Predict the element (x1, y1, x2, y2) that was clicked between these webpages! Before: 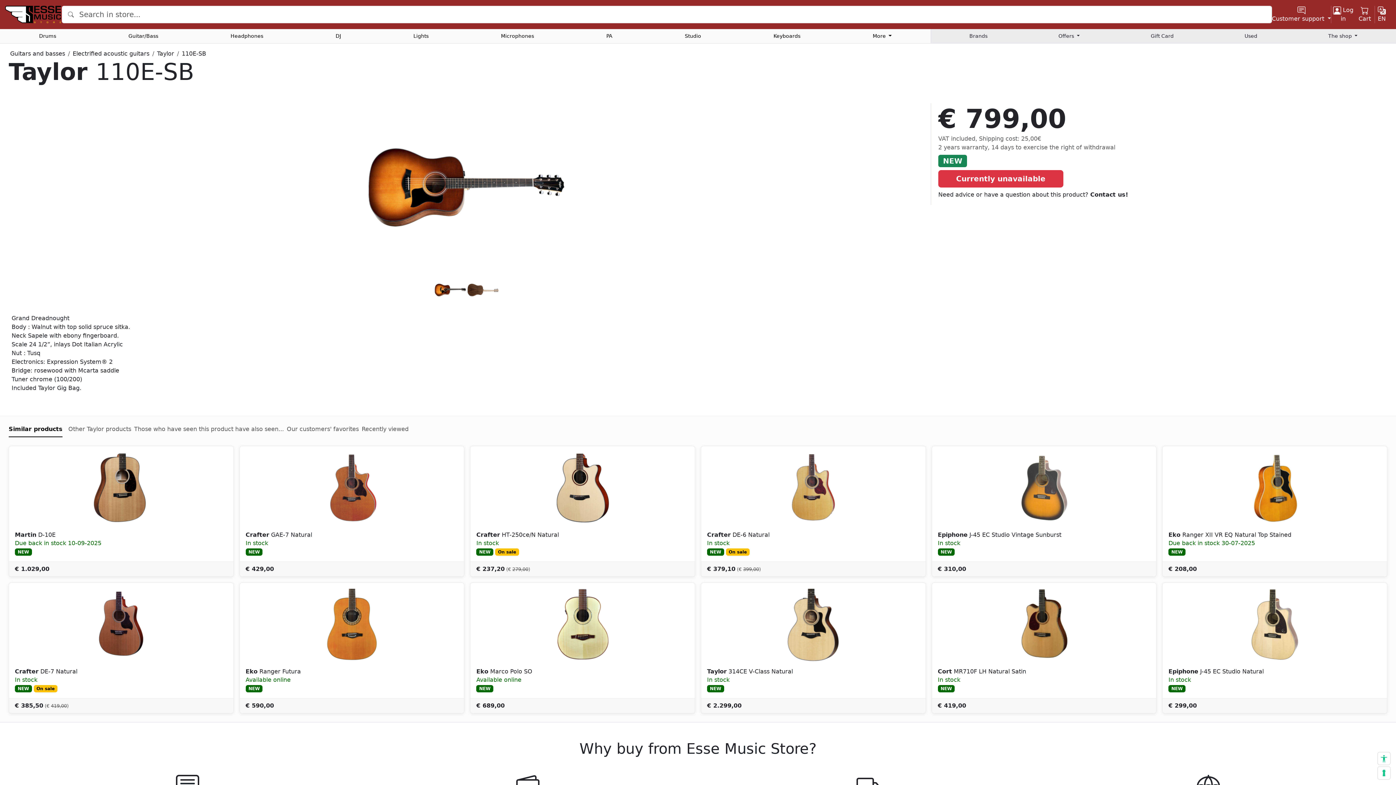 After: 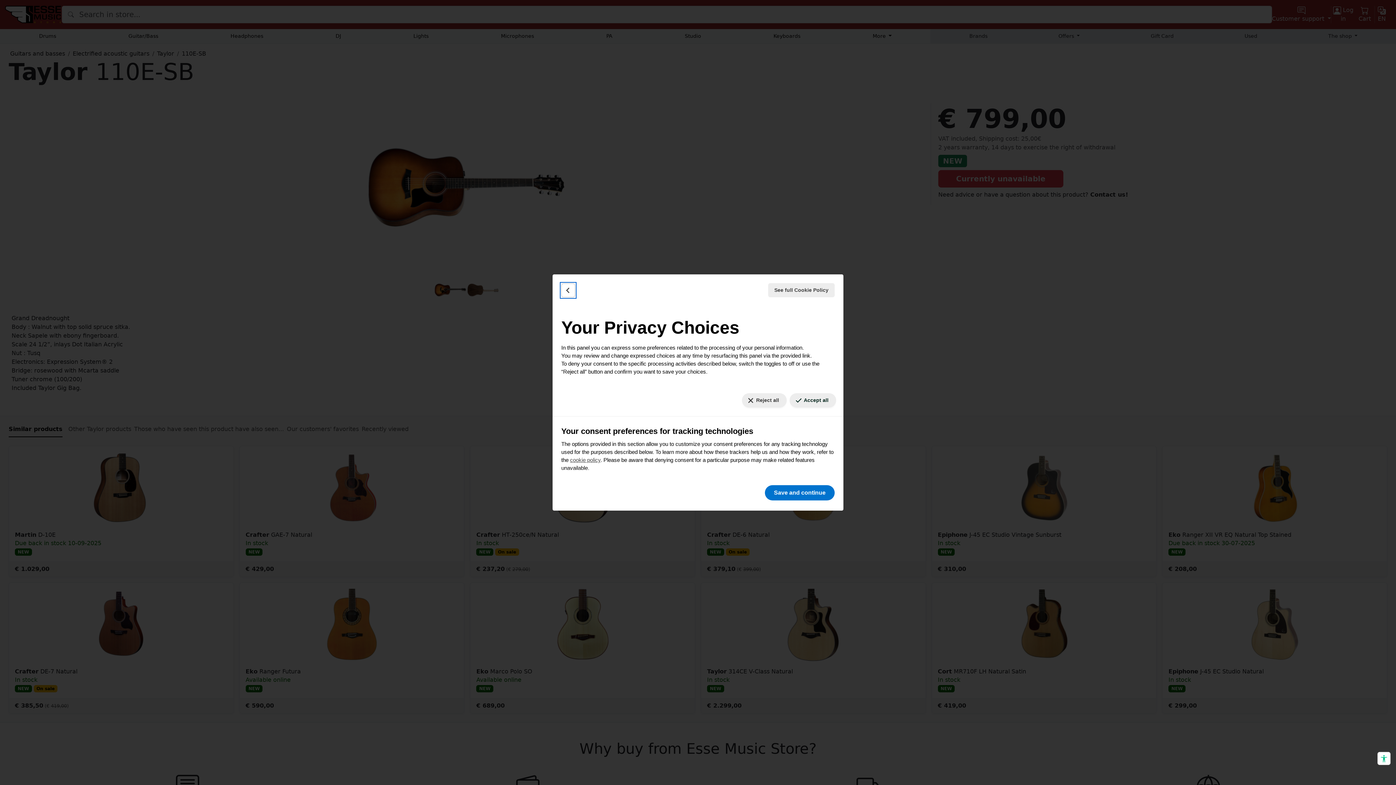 Action: bbox: (1378, 767, 1390, 779) label: Your consent preferences for tracking technologies